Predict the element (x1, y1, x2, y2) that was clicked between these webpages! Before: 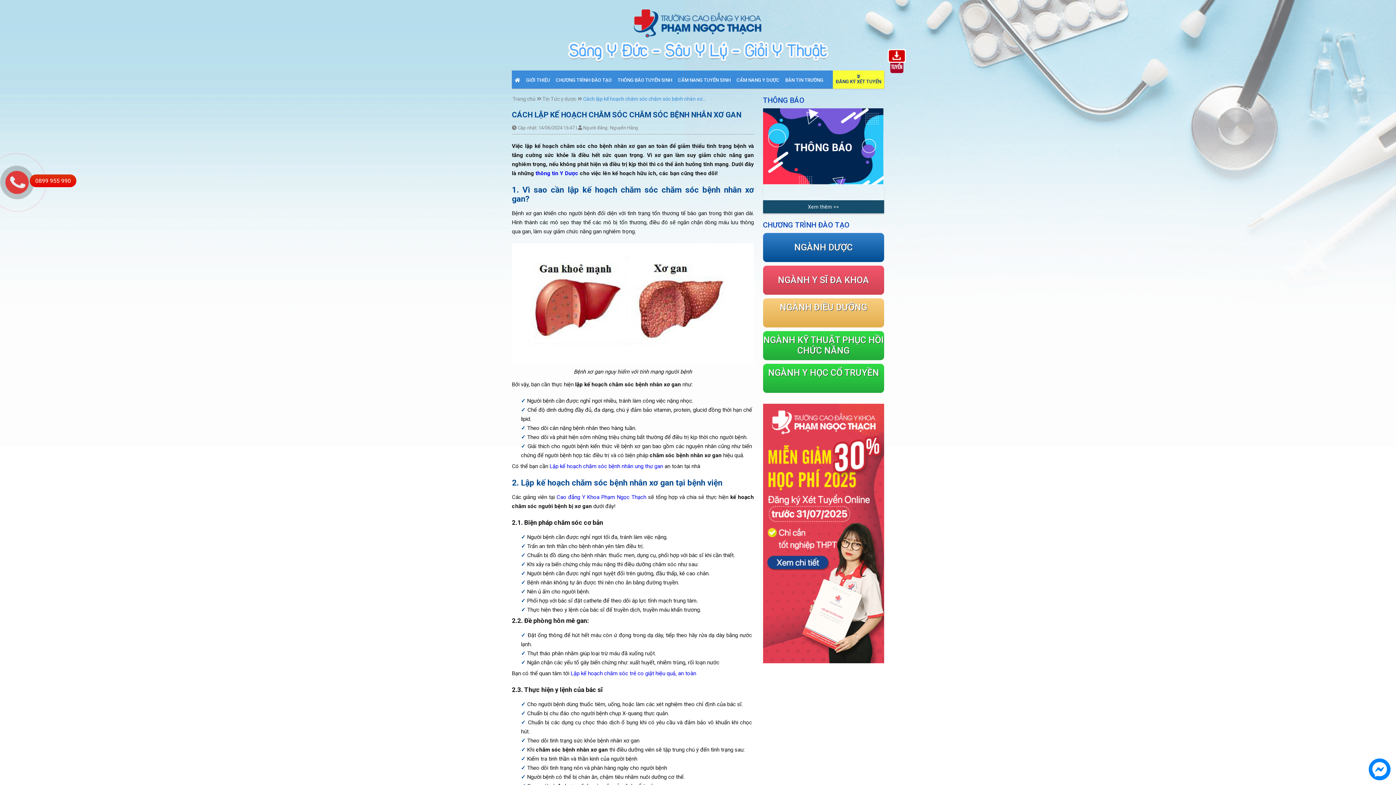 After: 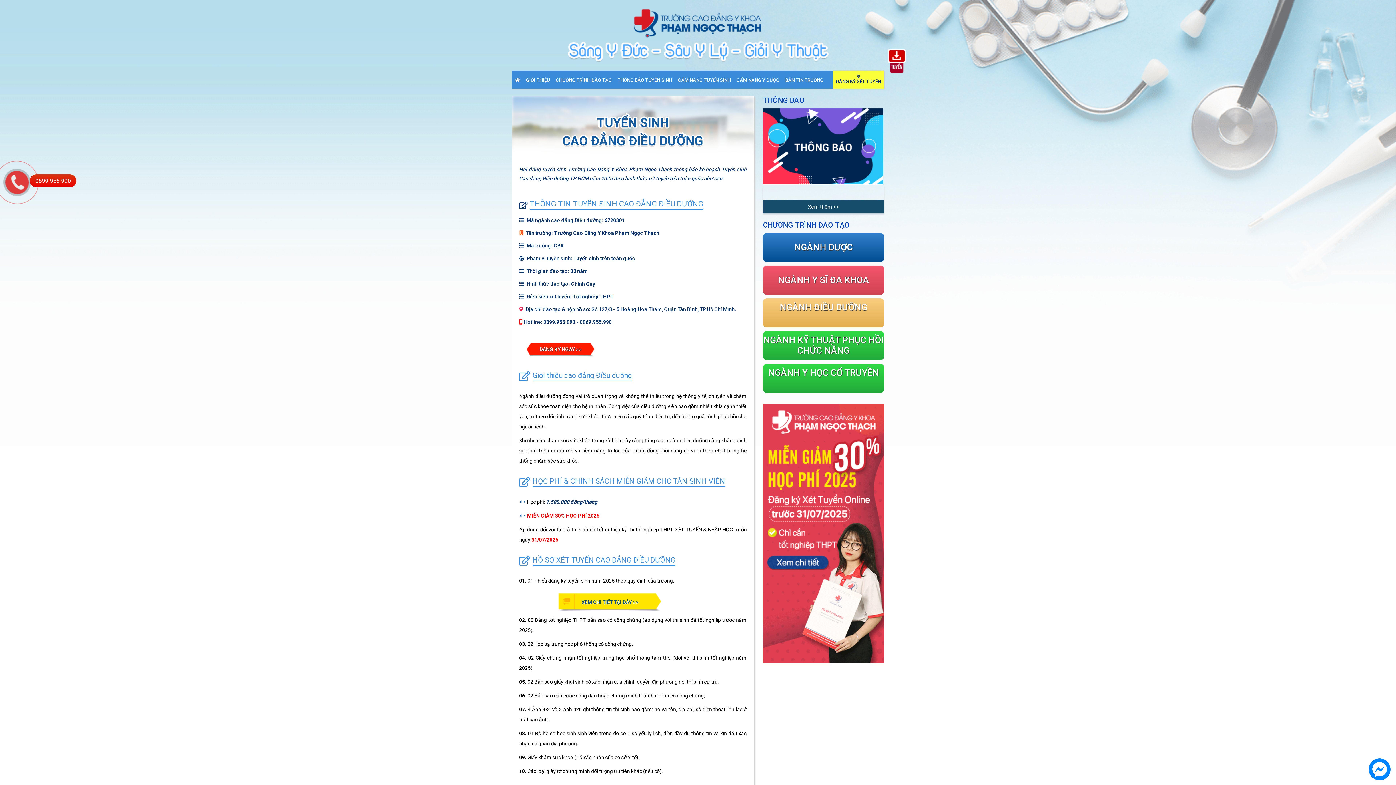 Action: bbox: (763, 298, 884, 327) label: NGÀNH ĐIỀU DƯỠNG